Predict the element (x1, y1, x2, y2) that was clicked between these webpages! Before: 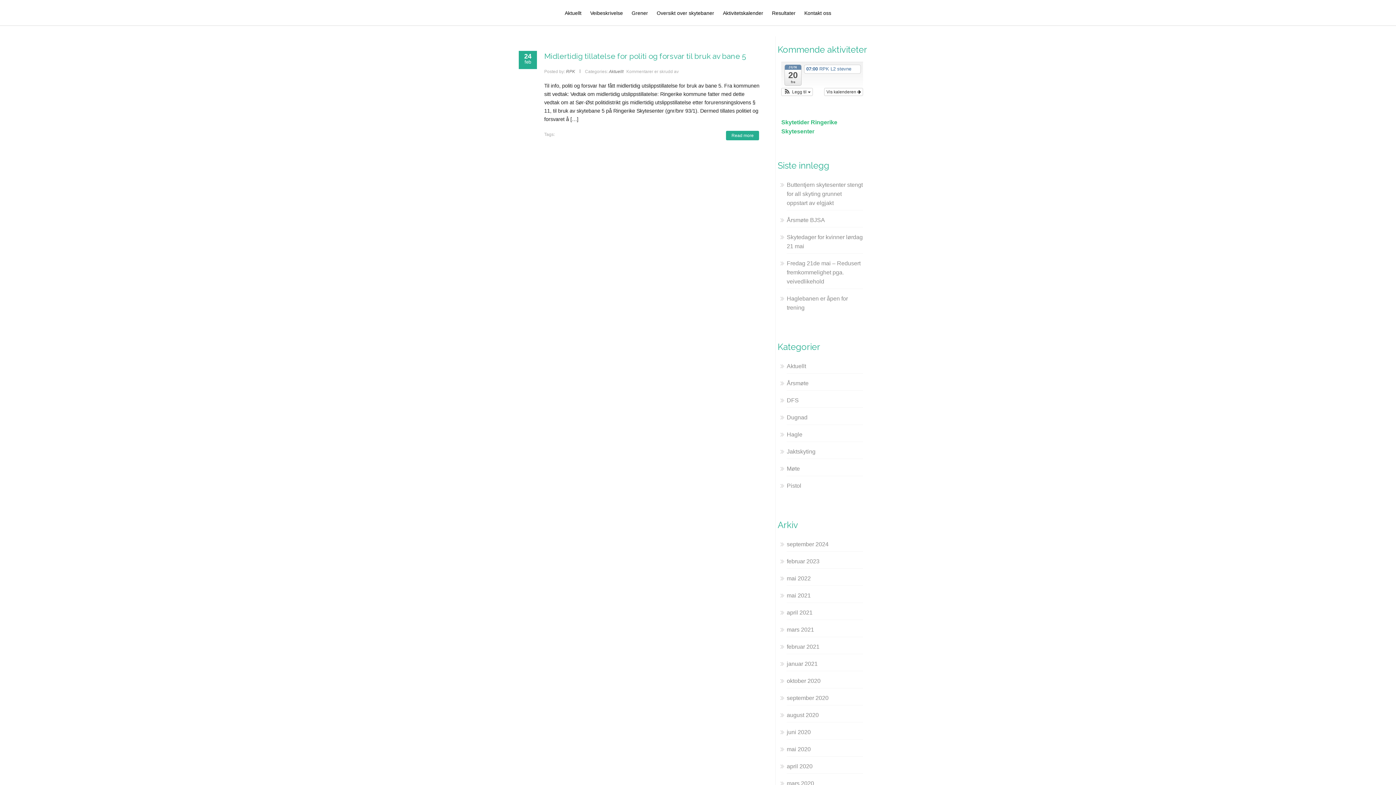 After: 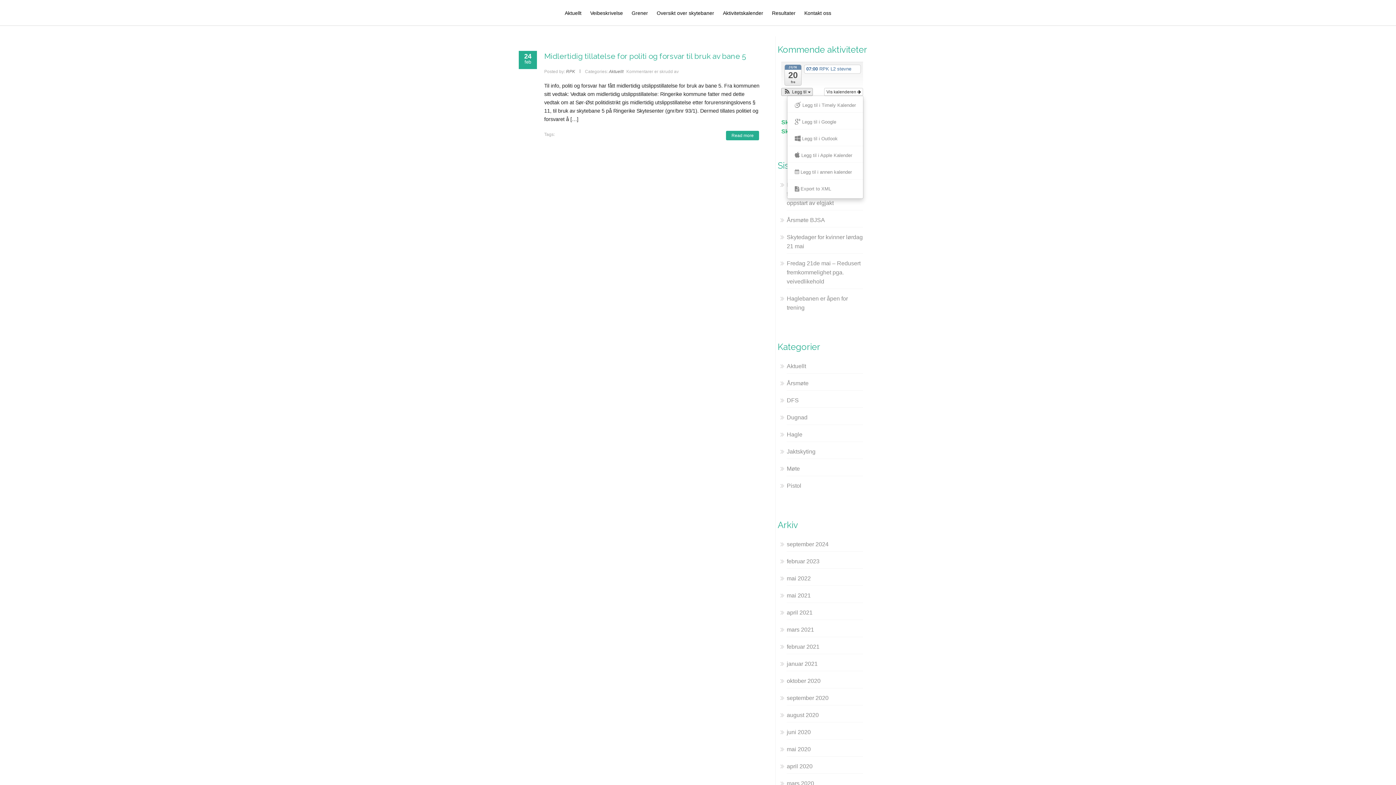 Action: bbox: (781, 88, 812, 95) label:  Legg til 